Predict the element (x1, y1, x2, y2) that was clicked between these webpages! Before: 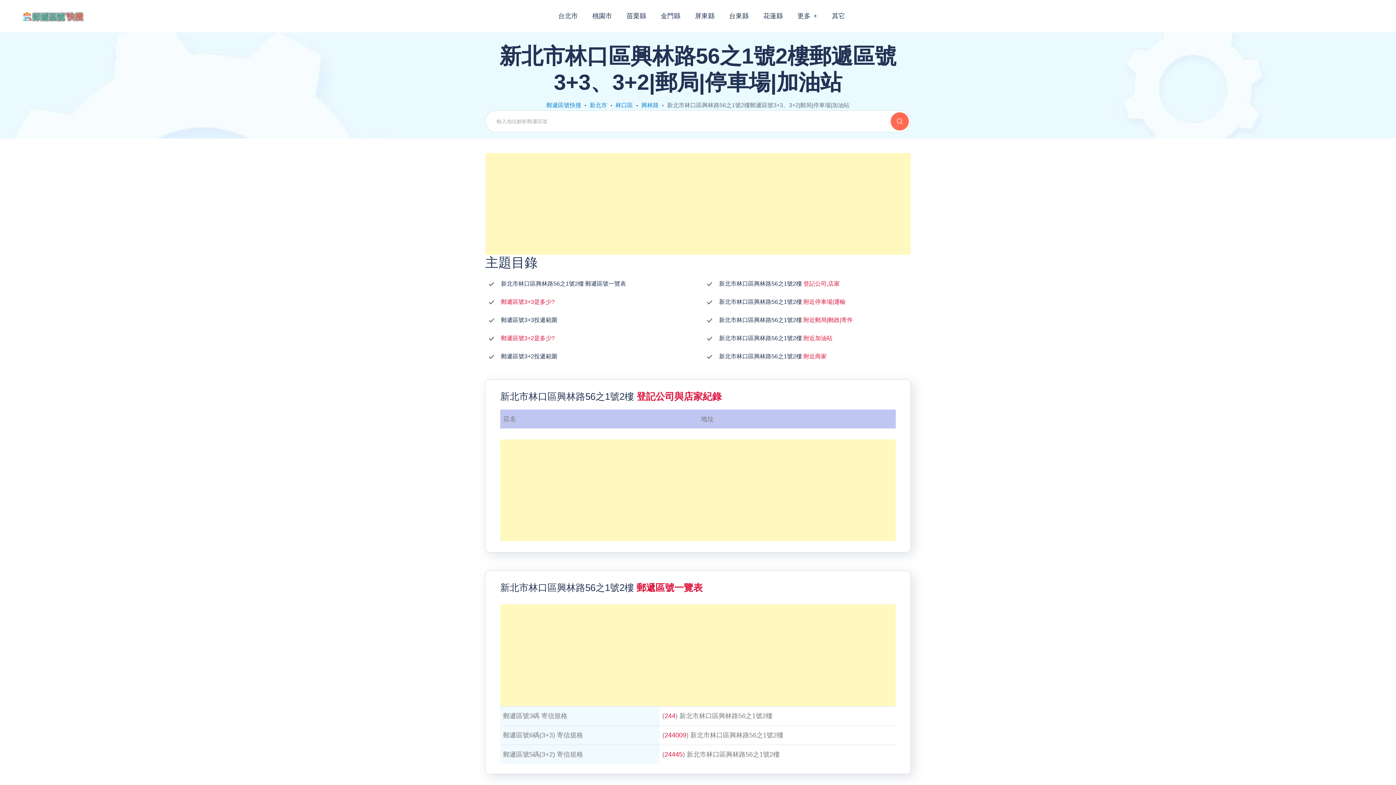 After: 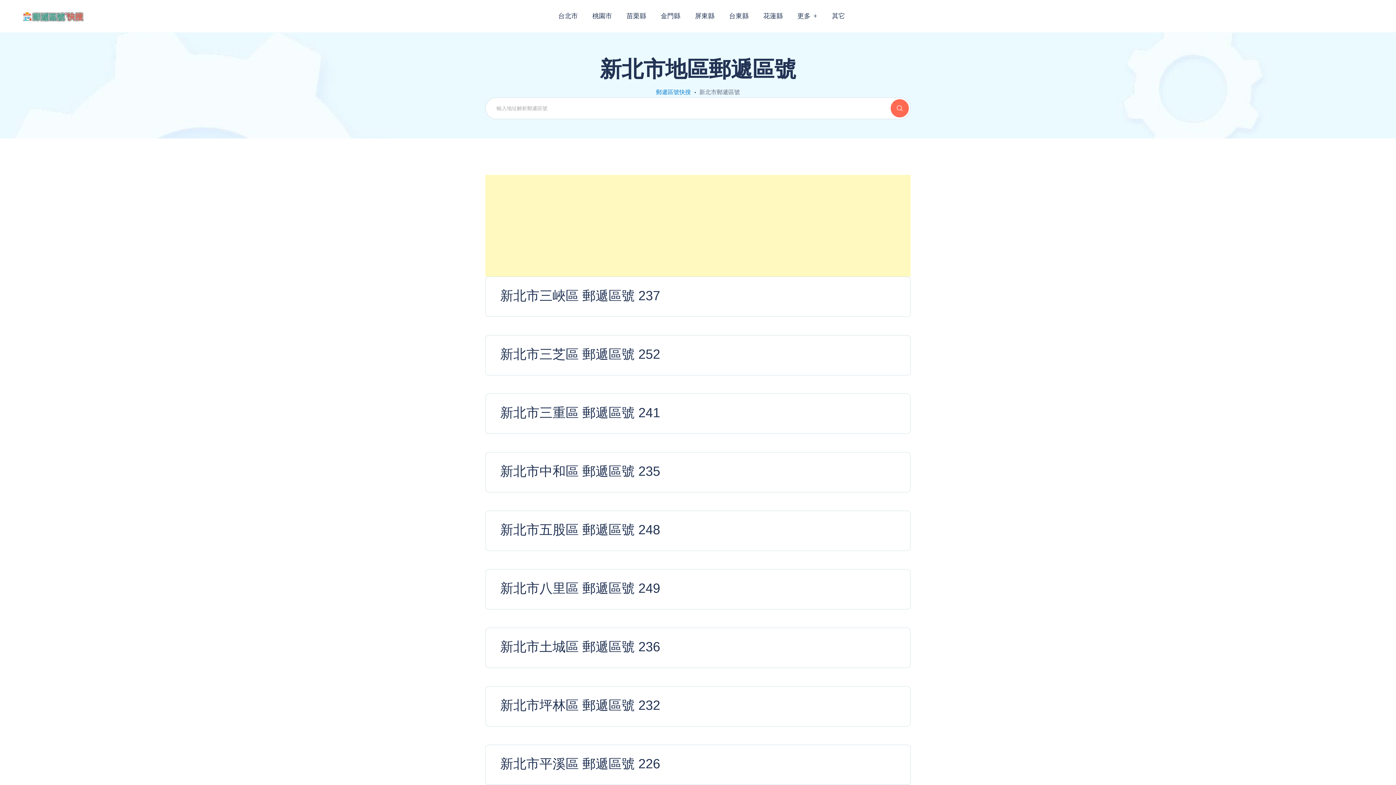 Action: bbox: (589, 102, 607, 108) label: 新北市